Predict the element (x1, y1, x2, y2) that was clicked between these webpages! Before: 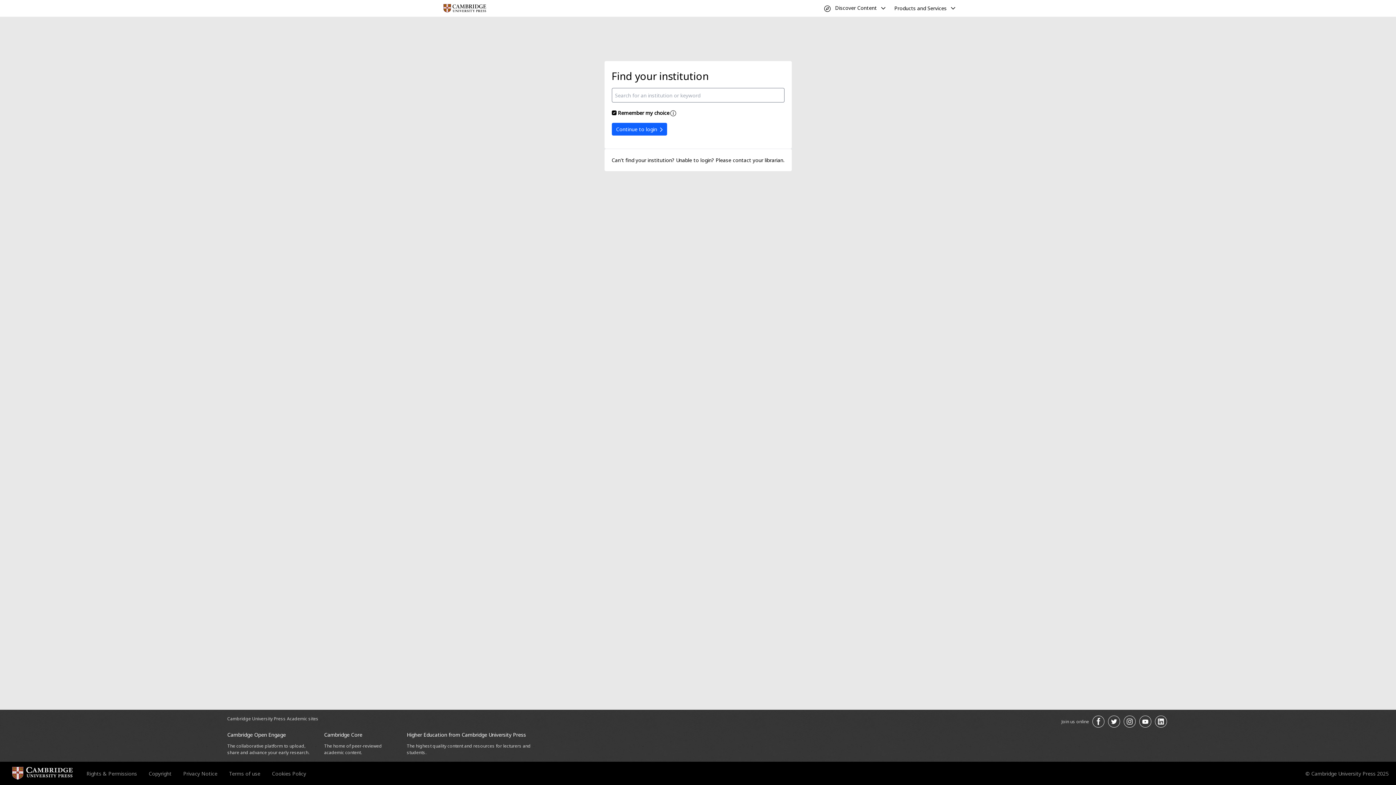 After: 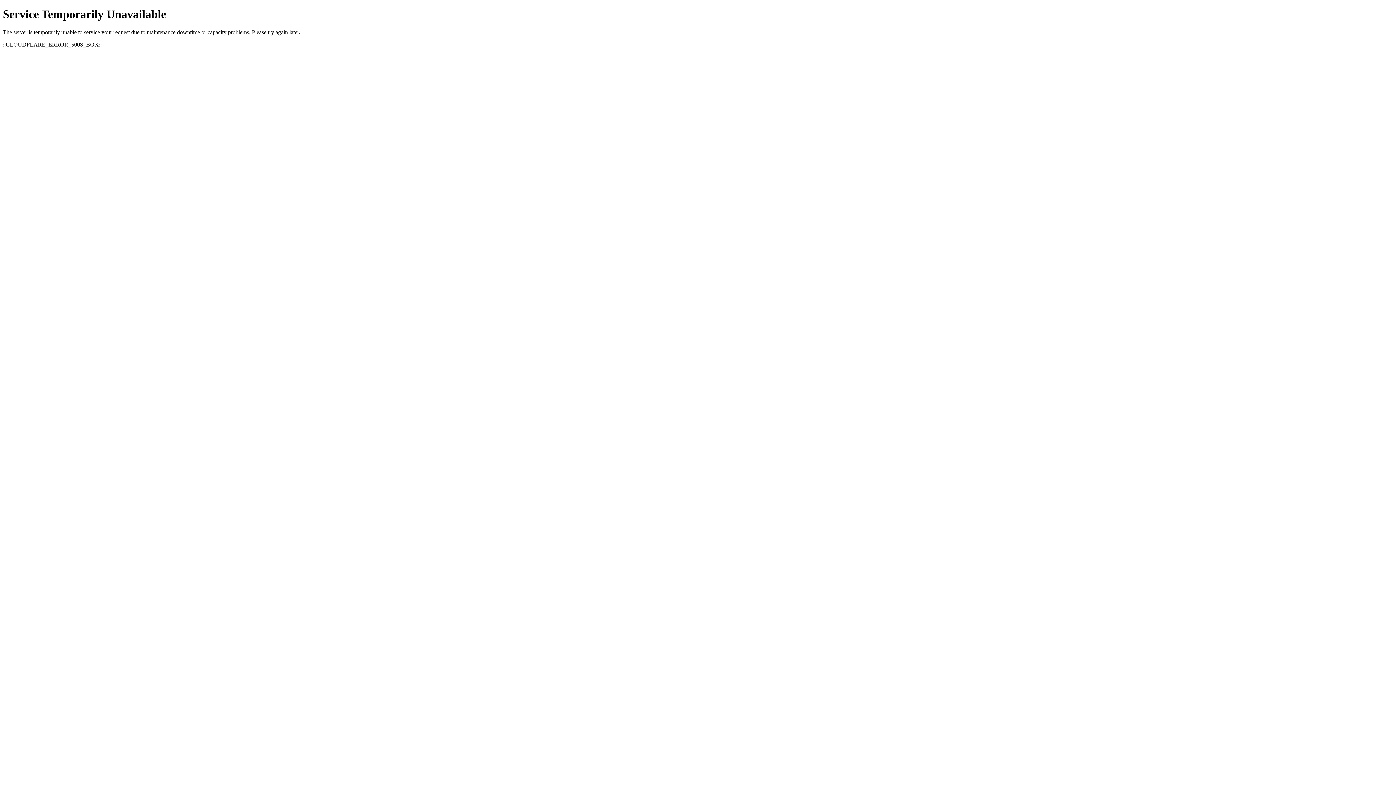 Action: bbox: (86, 770, 137, 777) label: Rights & Permissions